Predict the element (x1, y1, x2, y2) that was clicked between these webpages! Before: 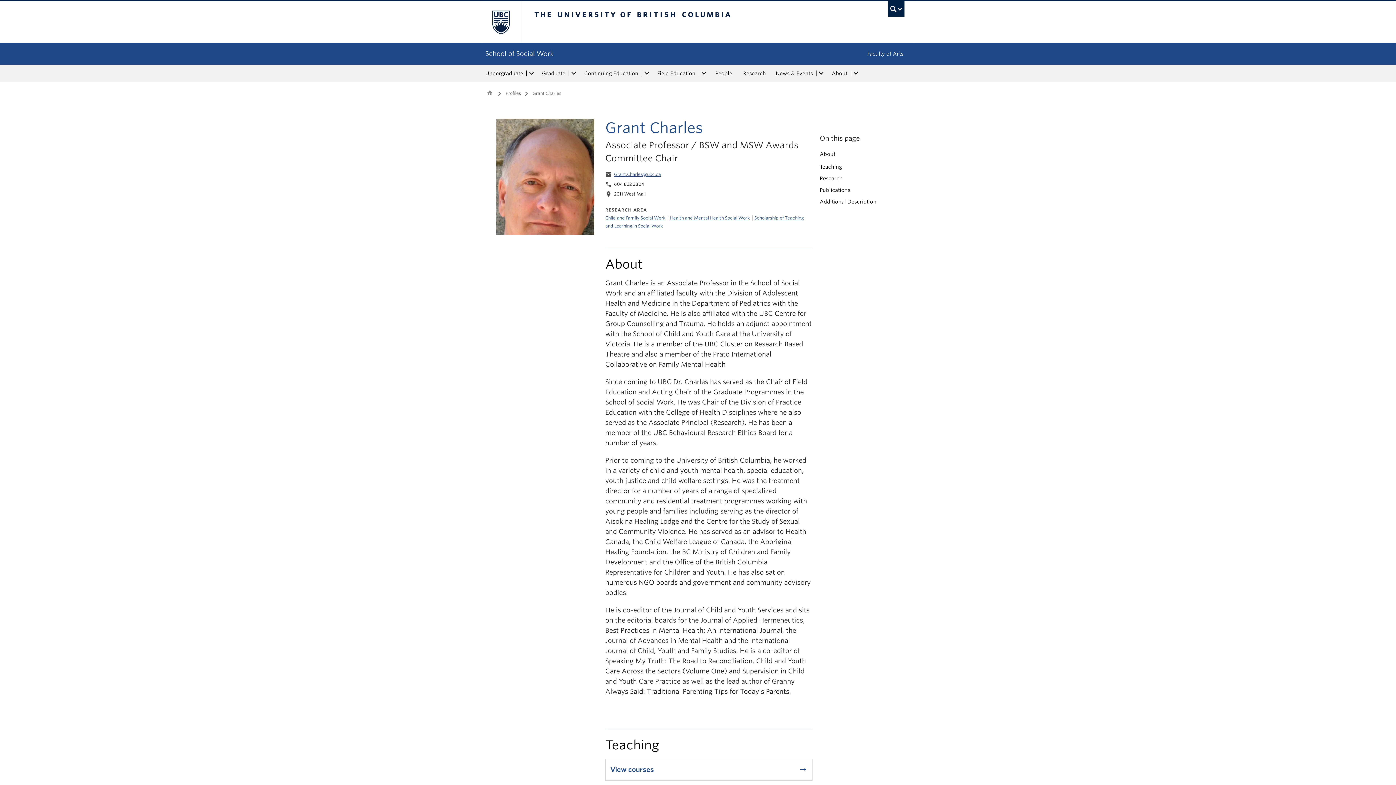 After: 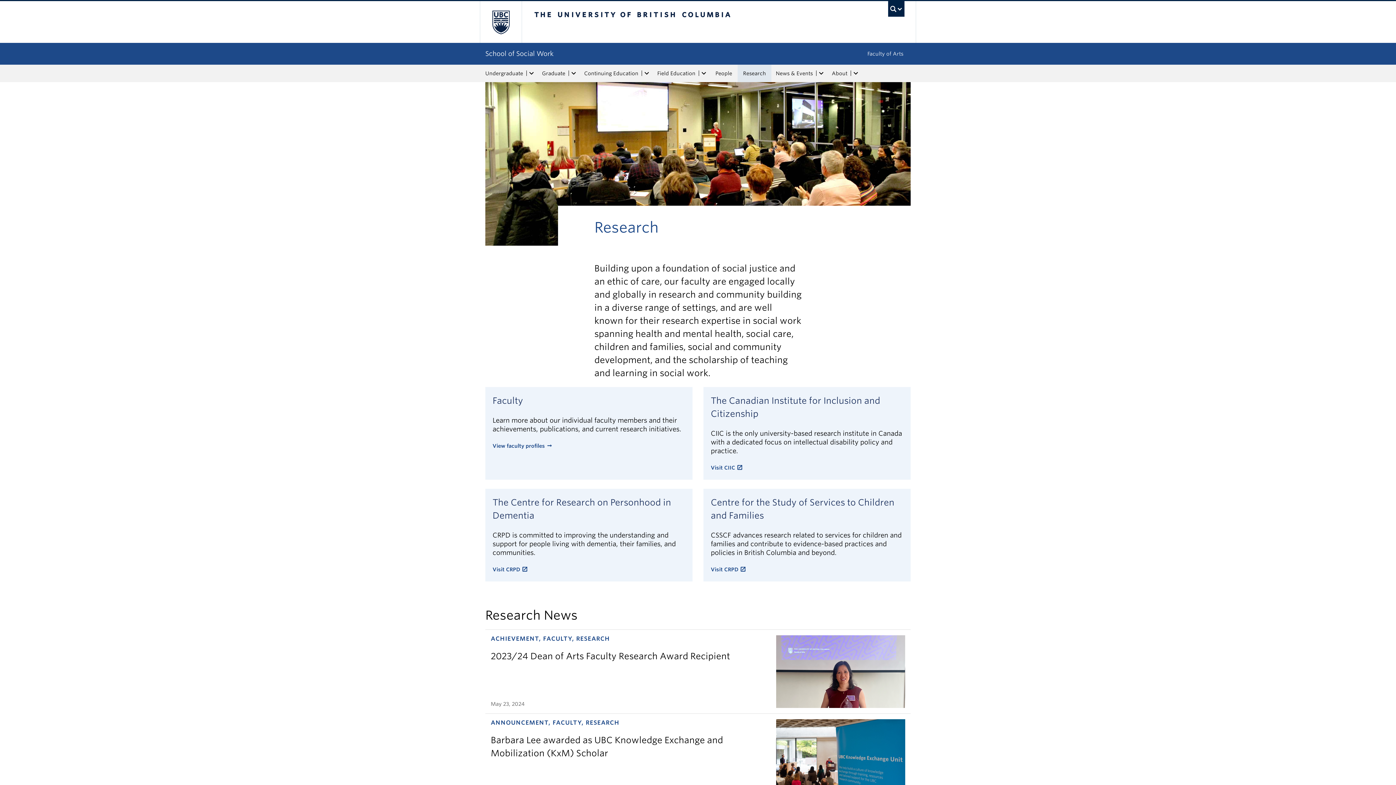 Action: bbox: (737, 64, 771, 82) label: Research